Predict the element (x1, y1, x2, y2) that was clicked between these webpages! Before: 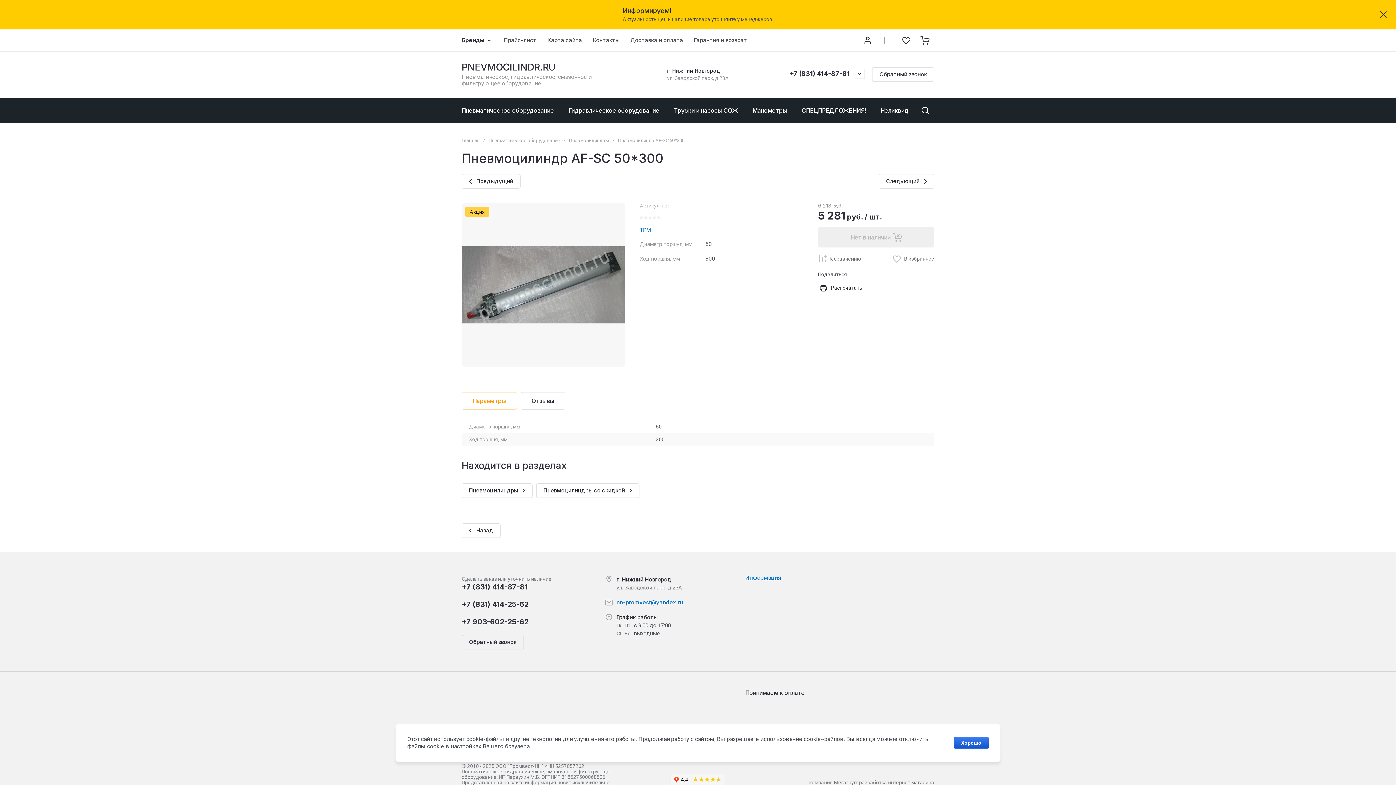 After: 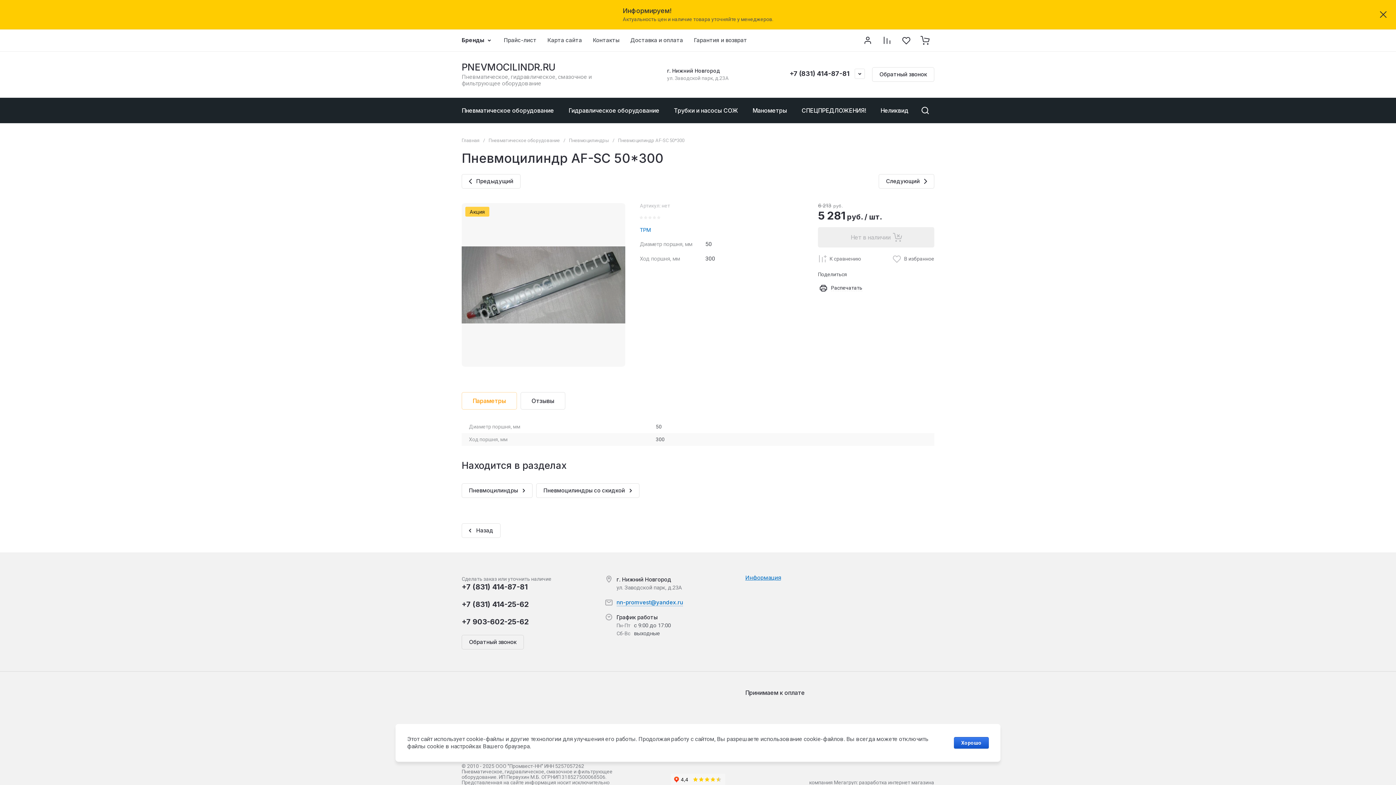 Action: bbox: (789, 69, 849, 77) label: +7 (831) 414-87-81